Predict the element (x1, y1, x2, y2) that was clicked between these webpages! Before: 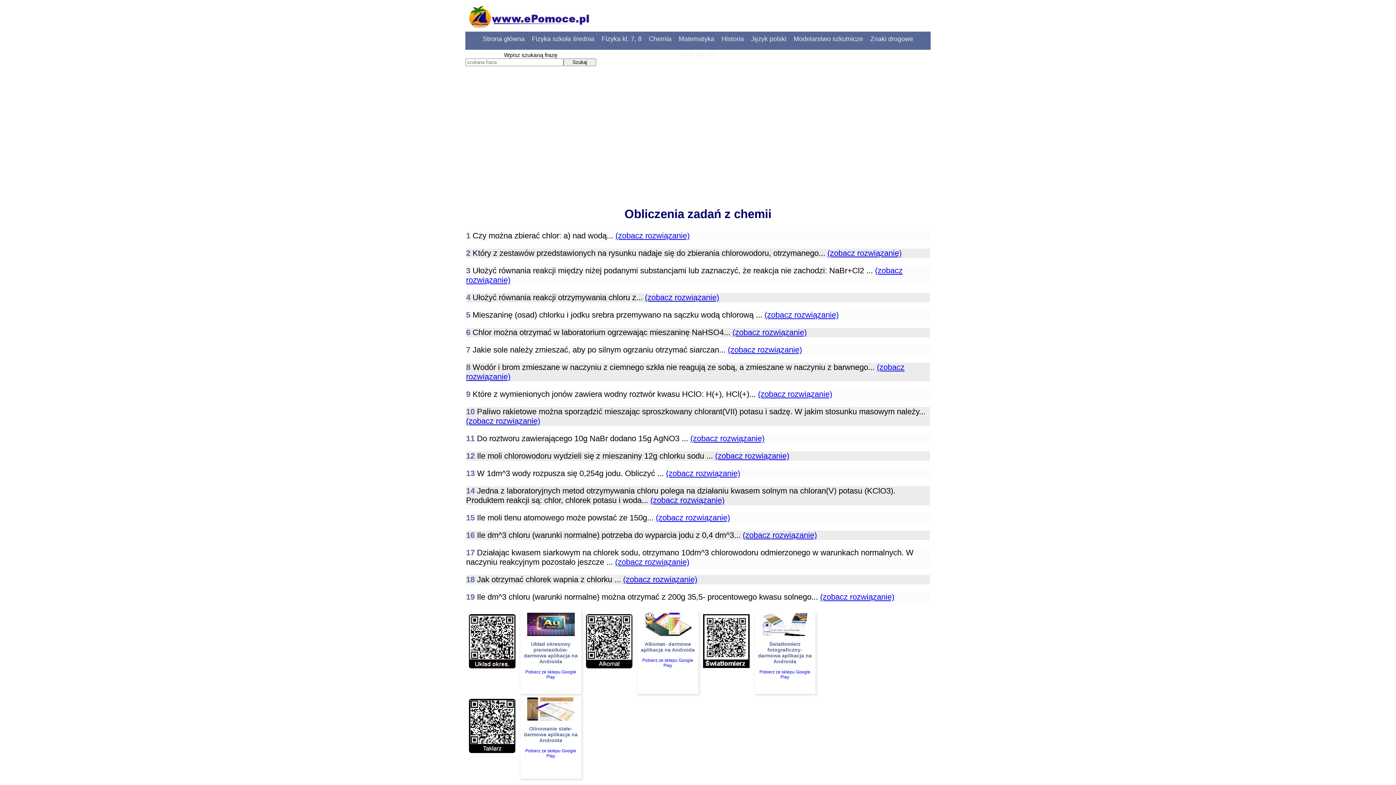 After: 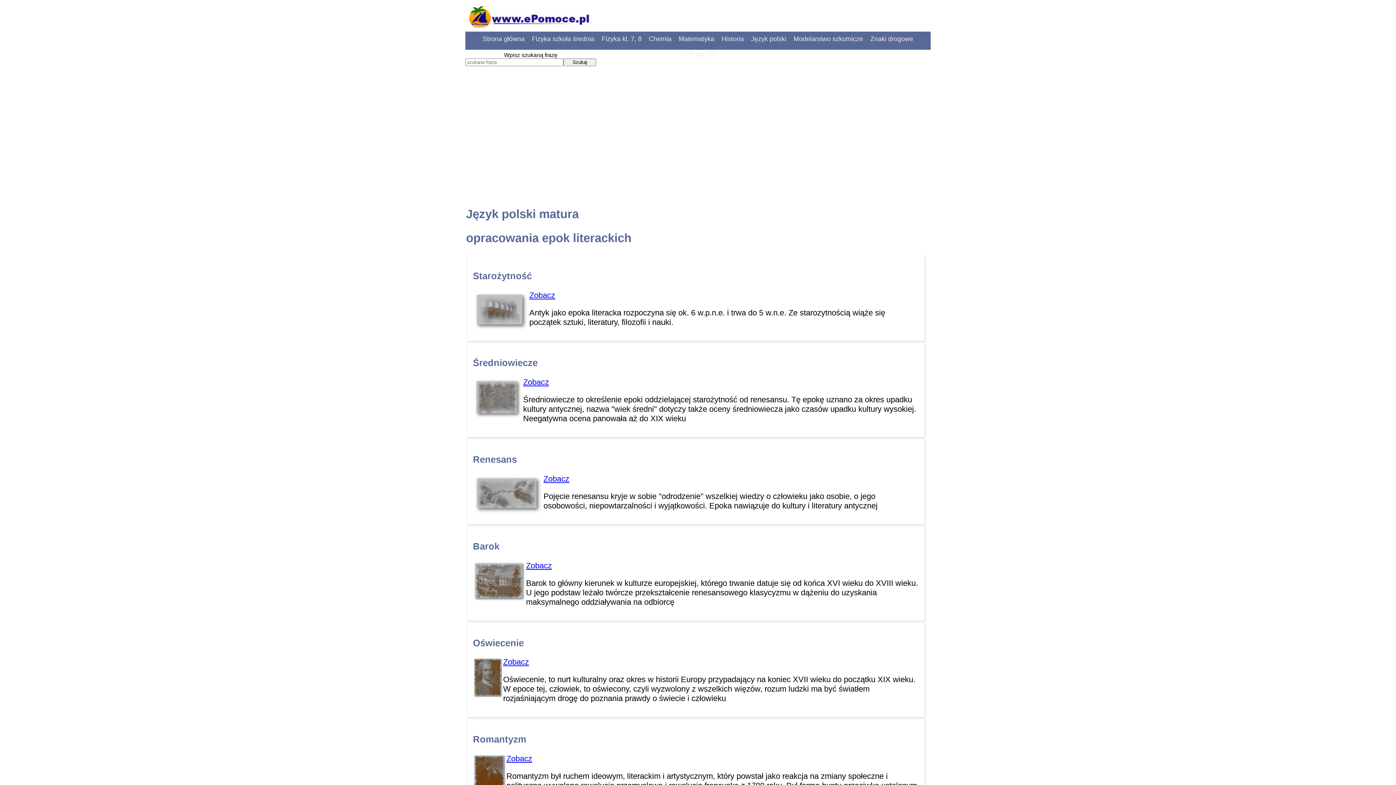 Action: bbox: (747, 31, 790, 46) label: Język polski